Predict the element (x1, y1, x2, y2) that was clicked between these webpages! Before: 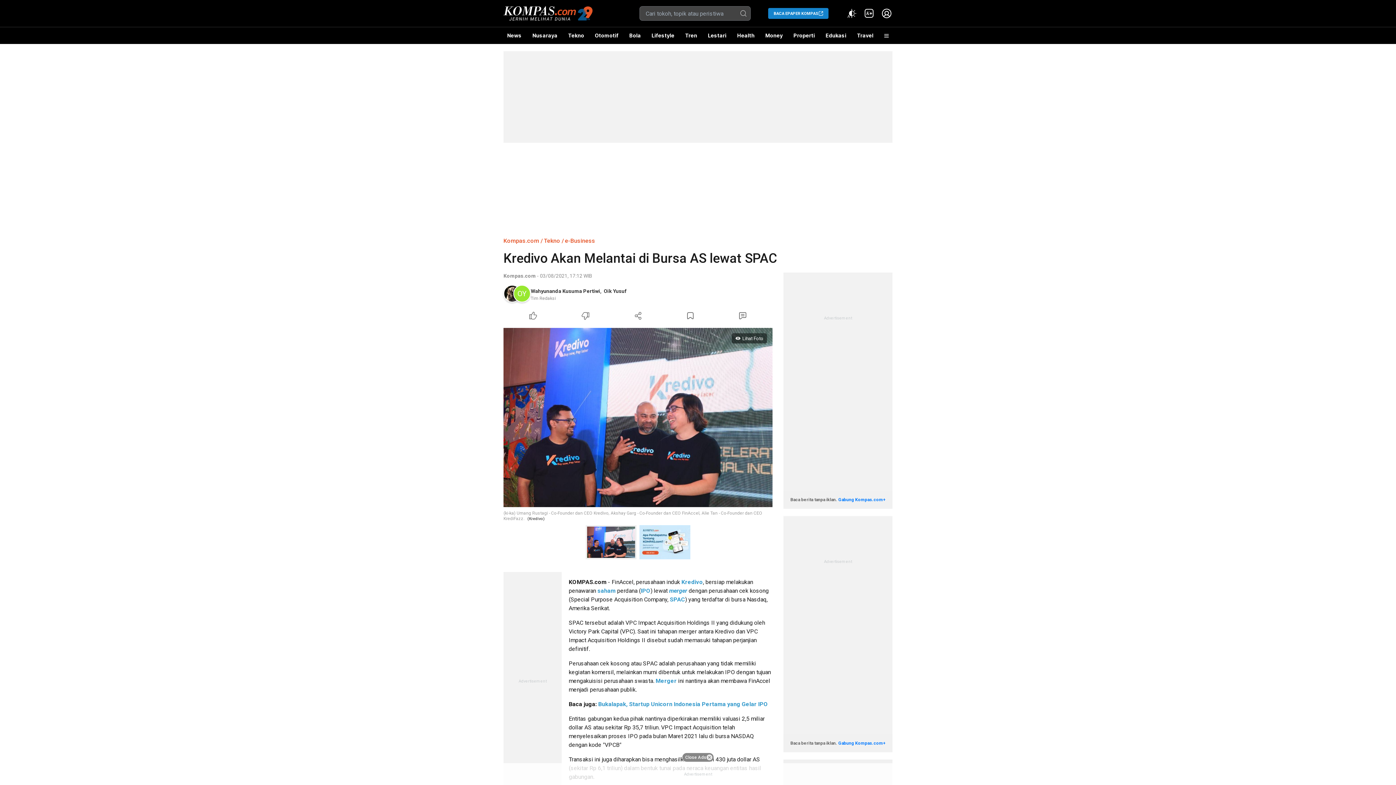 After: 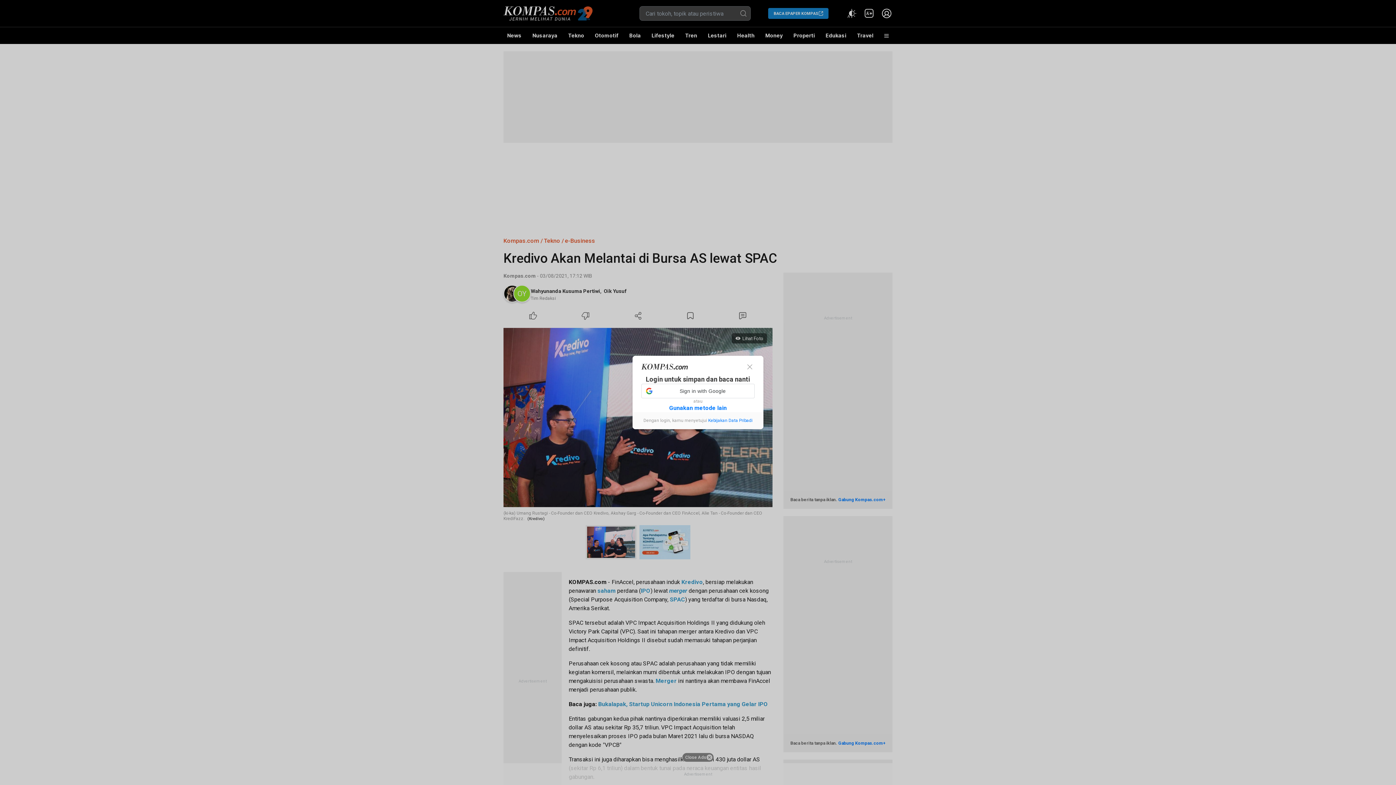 Action: bbox: (664, 309, 716, 322) label: Bookmark Article